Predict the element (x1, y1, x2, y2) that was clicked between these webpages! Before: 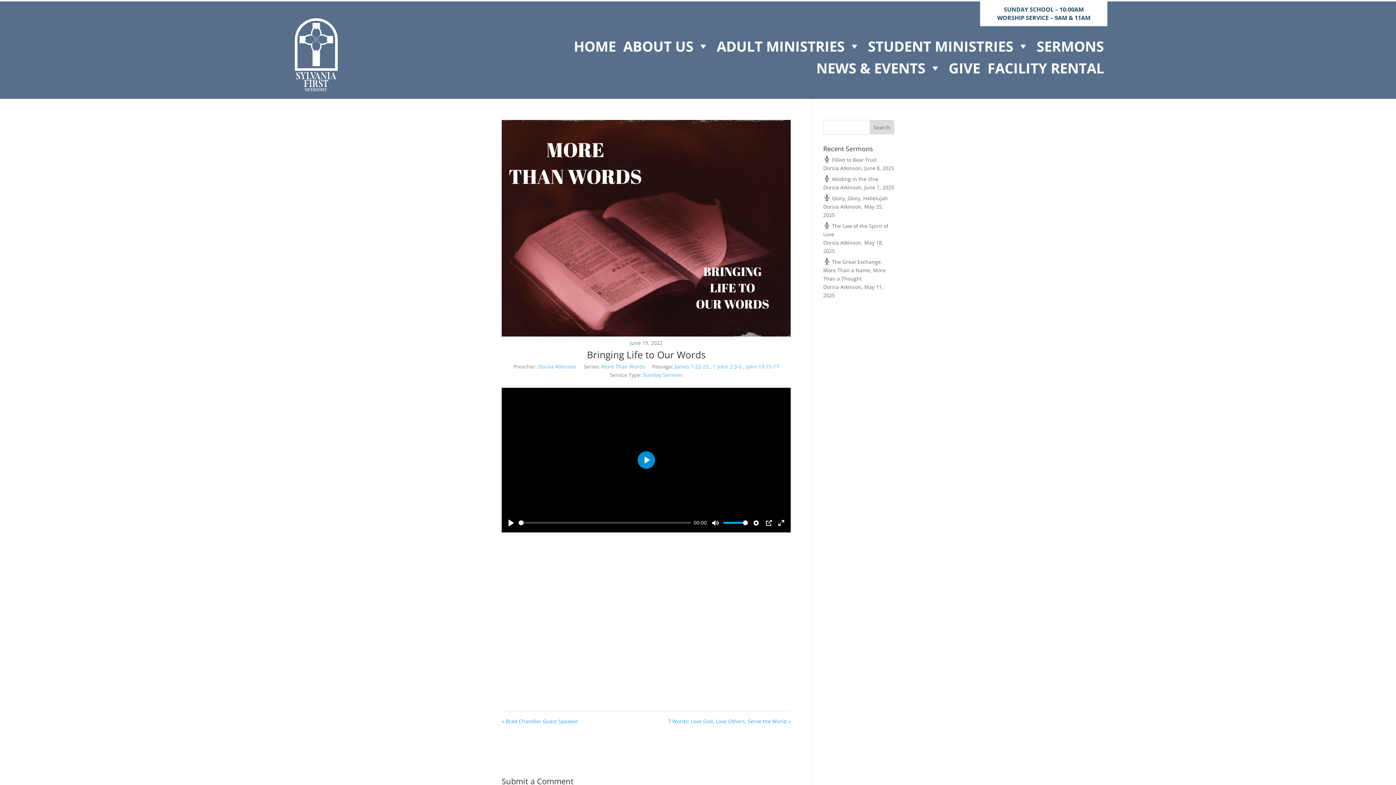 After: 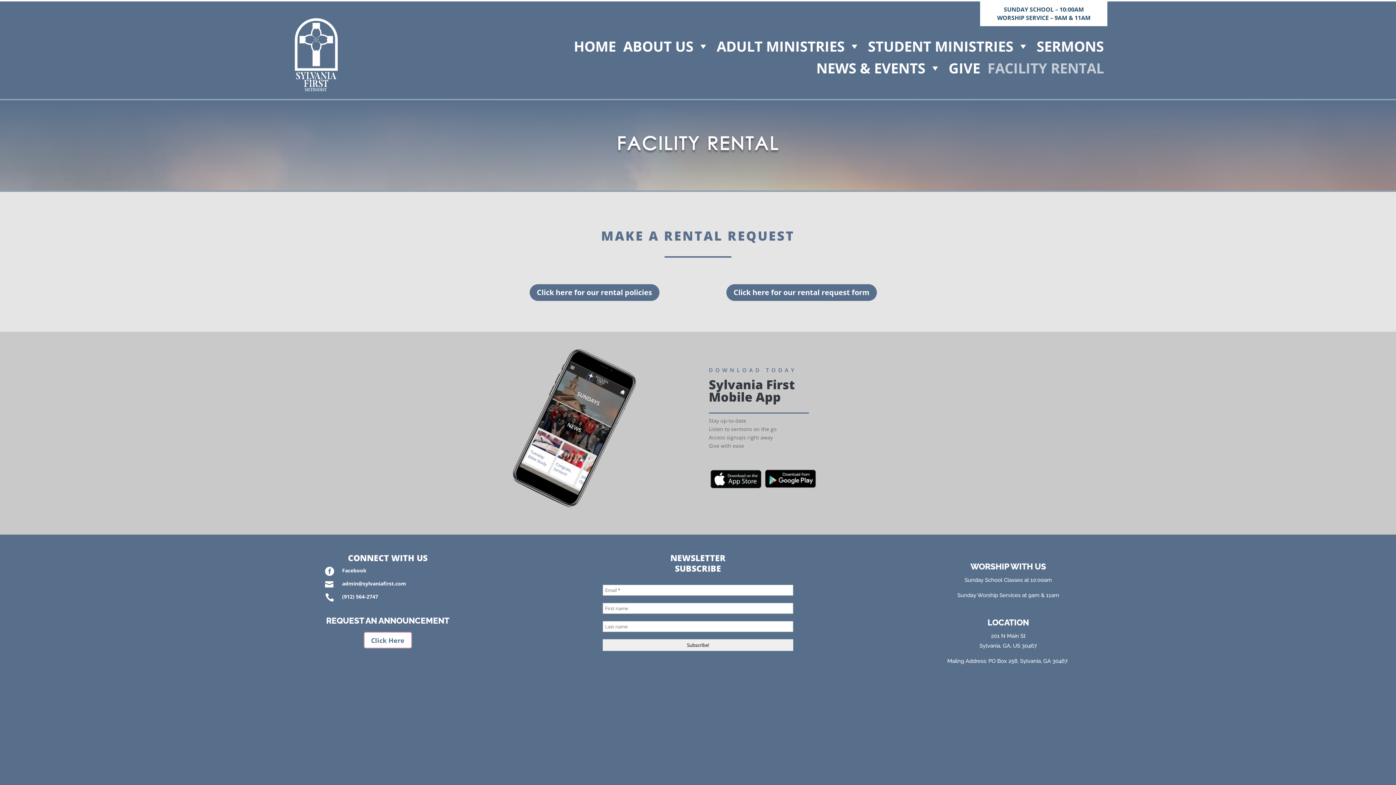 Action: label: FACILITY RENTAL bbox: (984, 57, 1107, 78)